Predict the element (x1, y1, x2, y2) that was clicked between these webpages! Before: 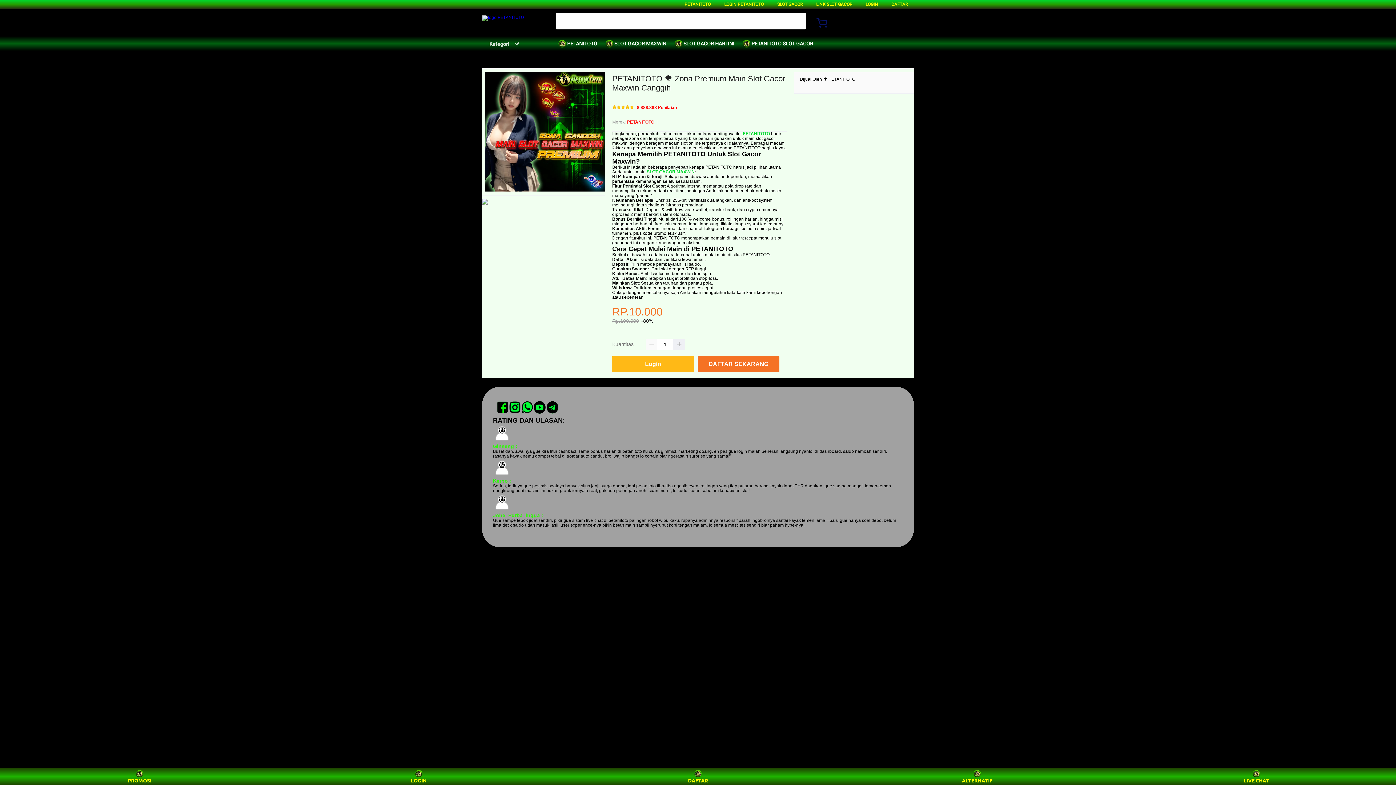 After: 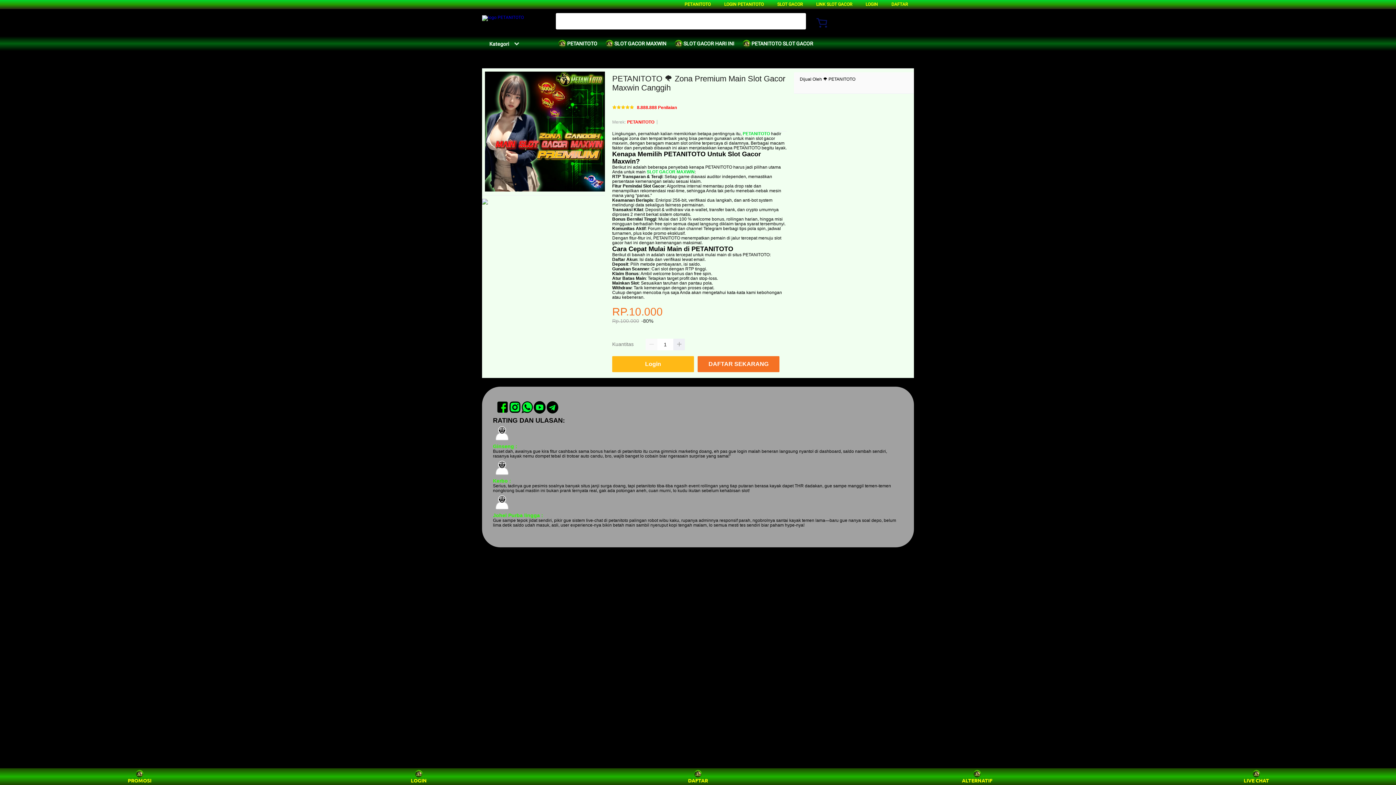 Action: label:  PETANITOTO bbox: (558, 36, 601, 50)